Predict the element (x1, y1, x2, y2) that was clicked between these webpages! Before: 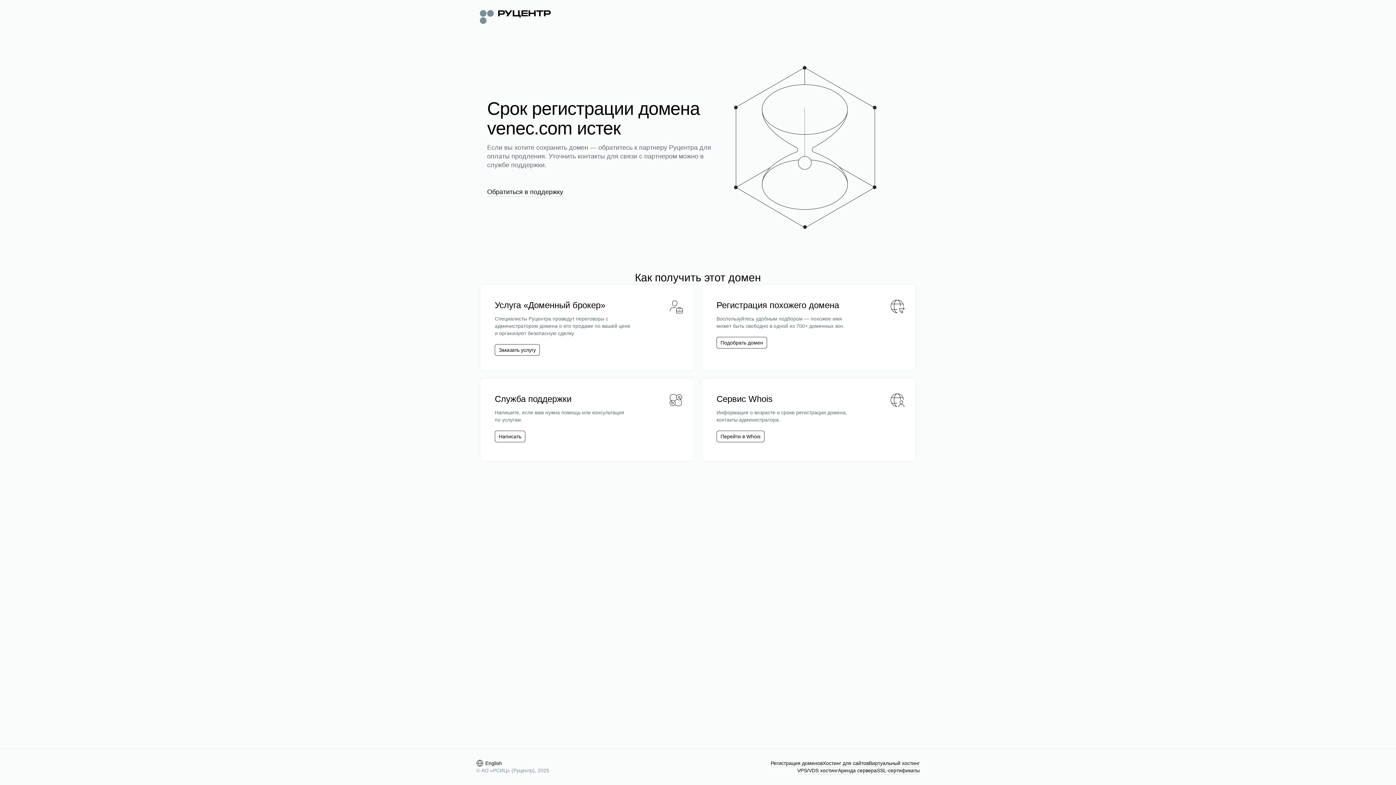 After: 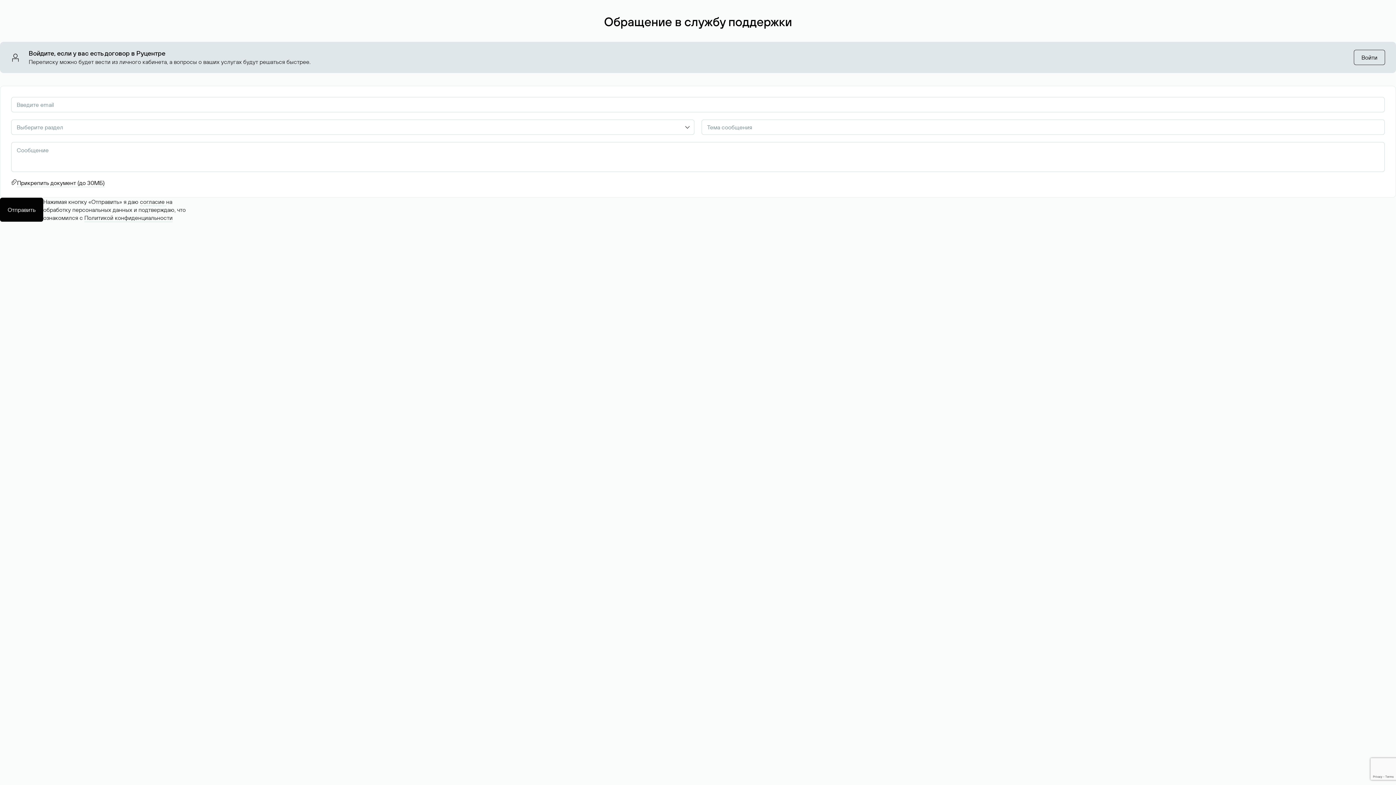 Action: bbox: (498, 433, 521, 440) label: Написать